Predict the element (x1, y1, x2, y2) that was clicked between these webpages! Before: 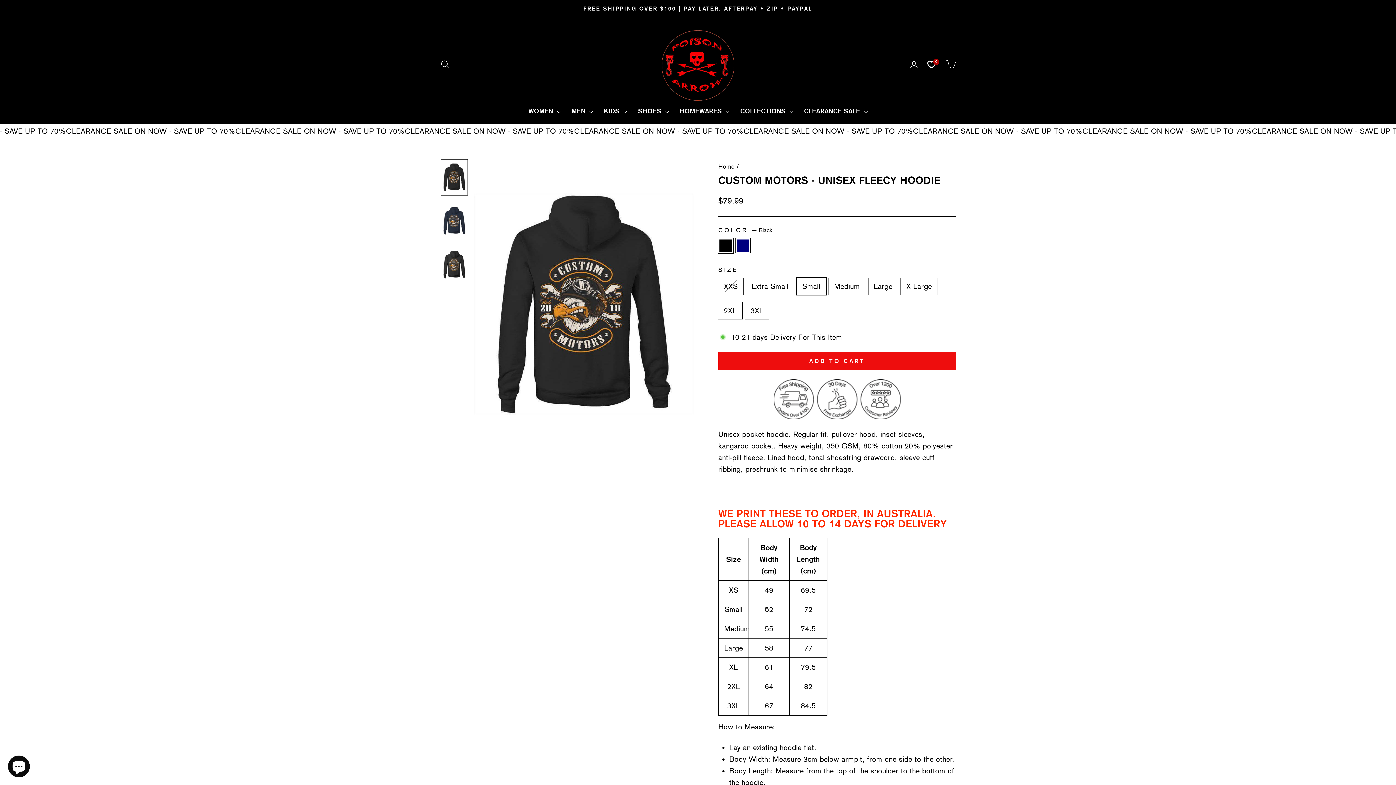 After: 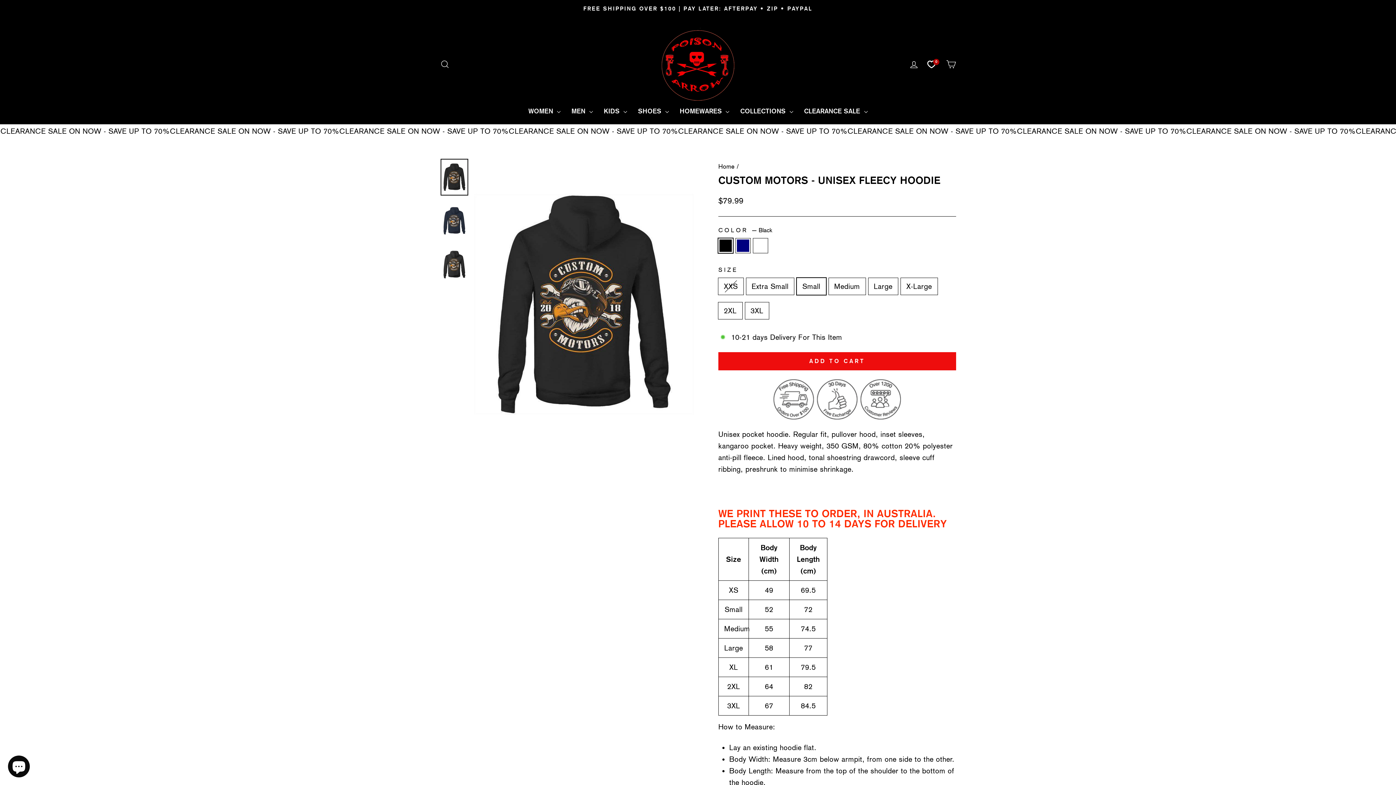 Action: bbox: (923, 57, 939, 70) label: 0